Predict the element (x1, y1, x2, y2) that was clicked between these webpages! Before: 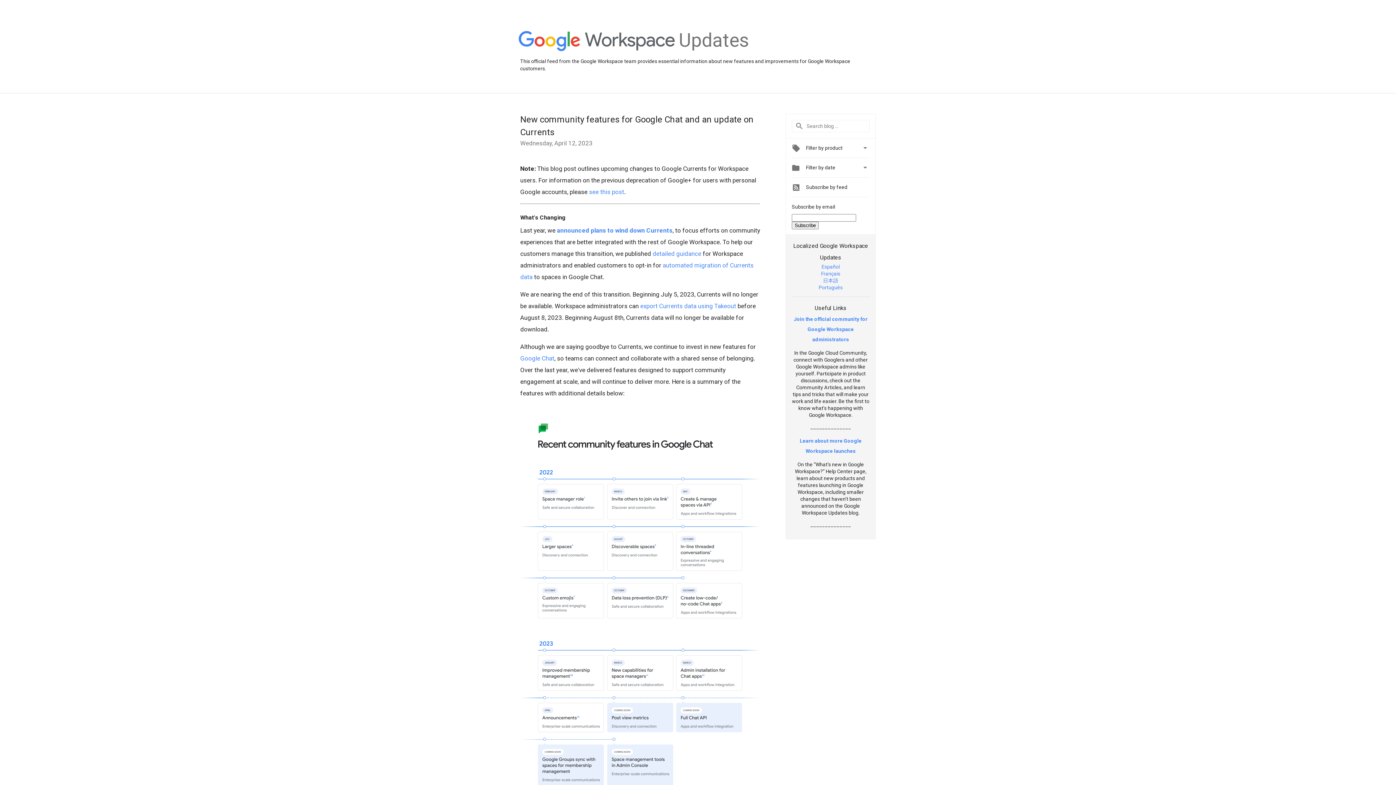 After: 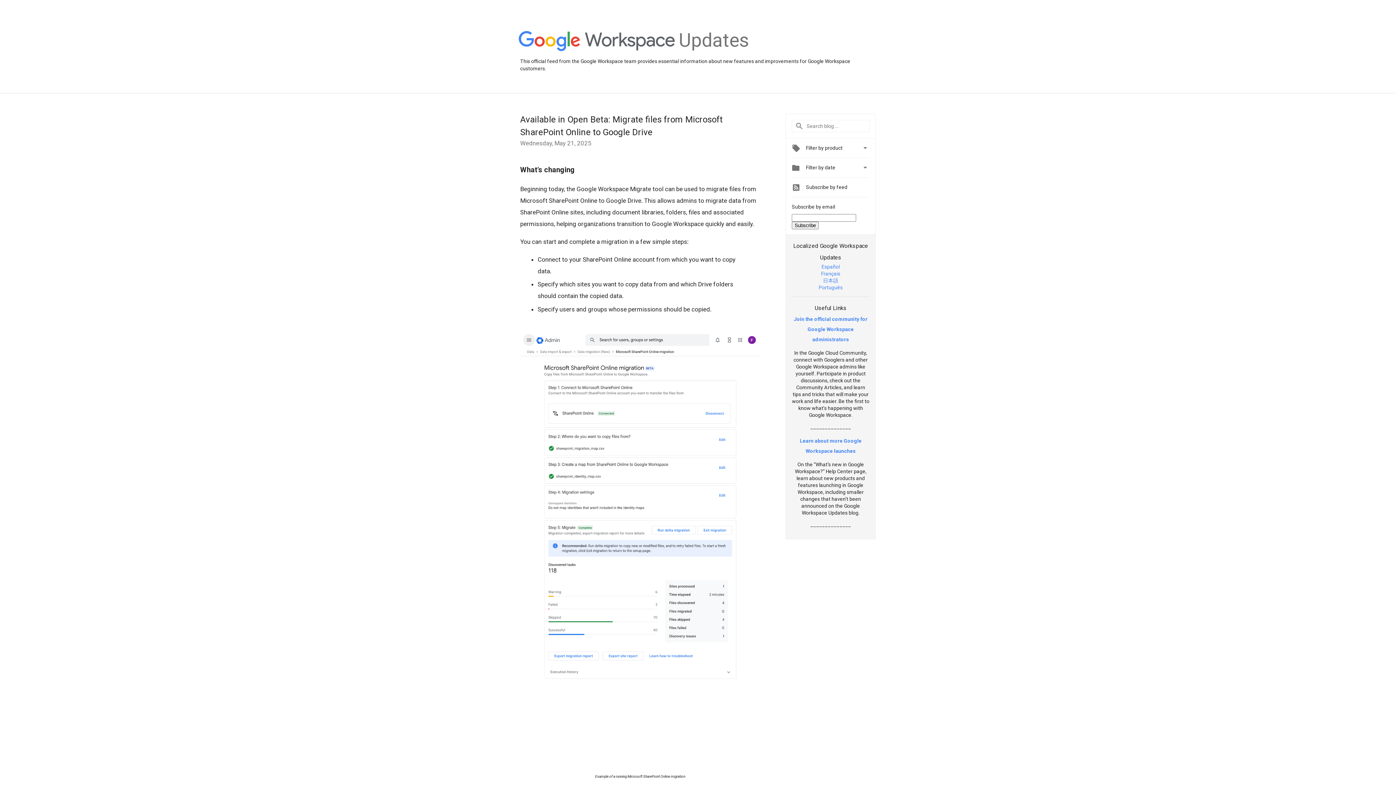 Action: bbox: (518, 31, 675, 52)